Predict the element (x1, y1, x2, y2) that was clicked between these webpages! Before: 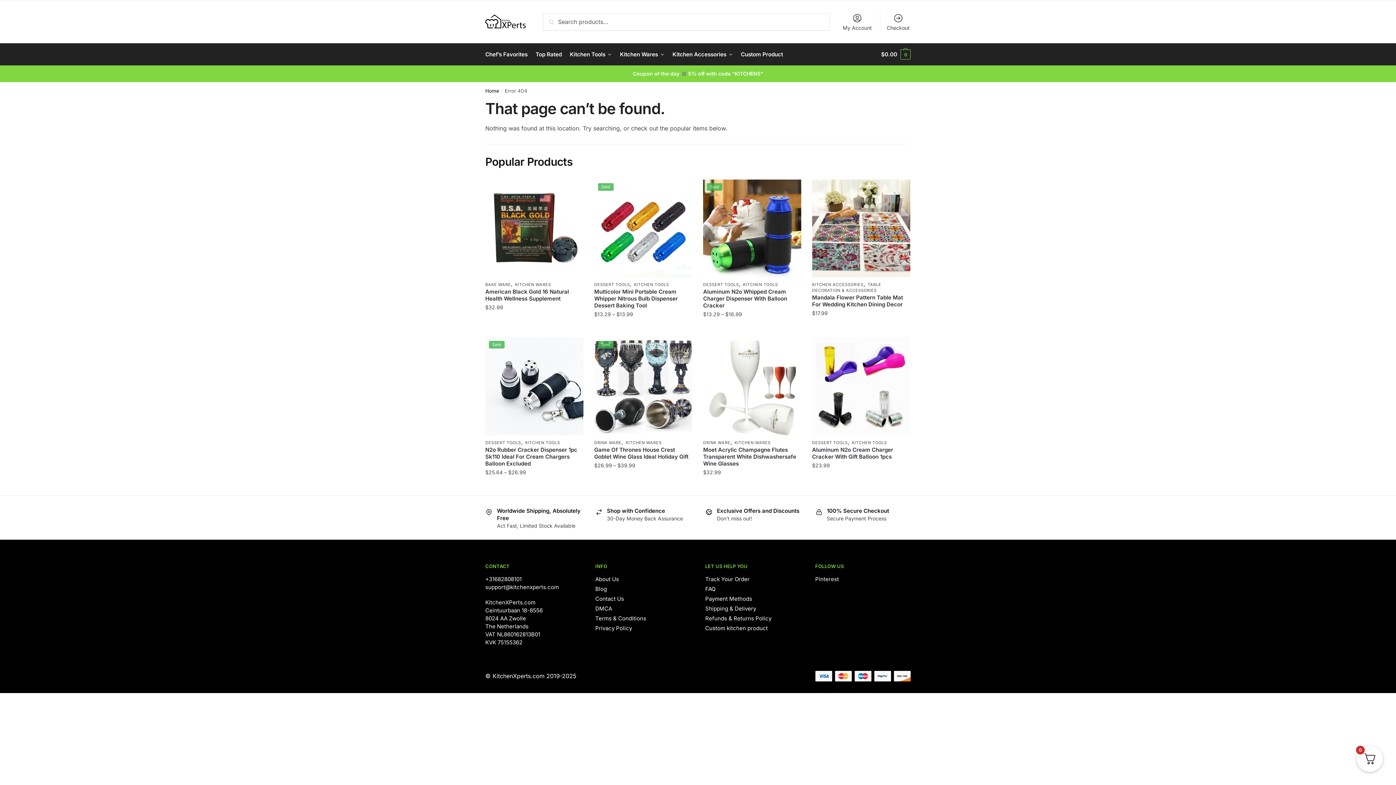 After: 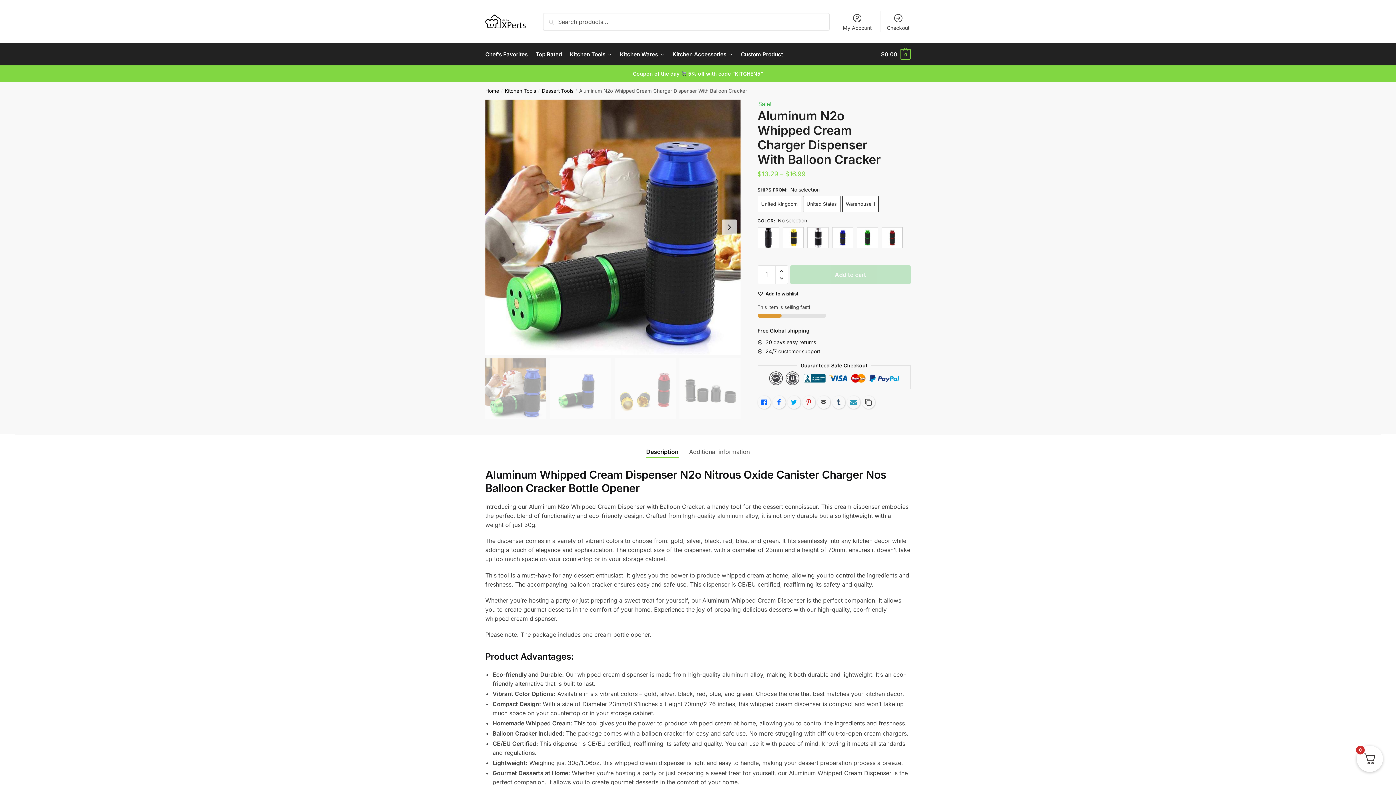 Action: bbox: (703, 179, 801, 277) label: Sale!